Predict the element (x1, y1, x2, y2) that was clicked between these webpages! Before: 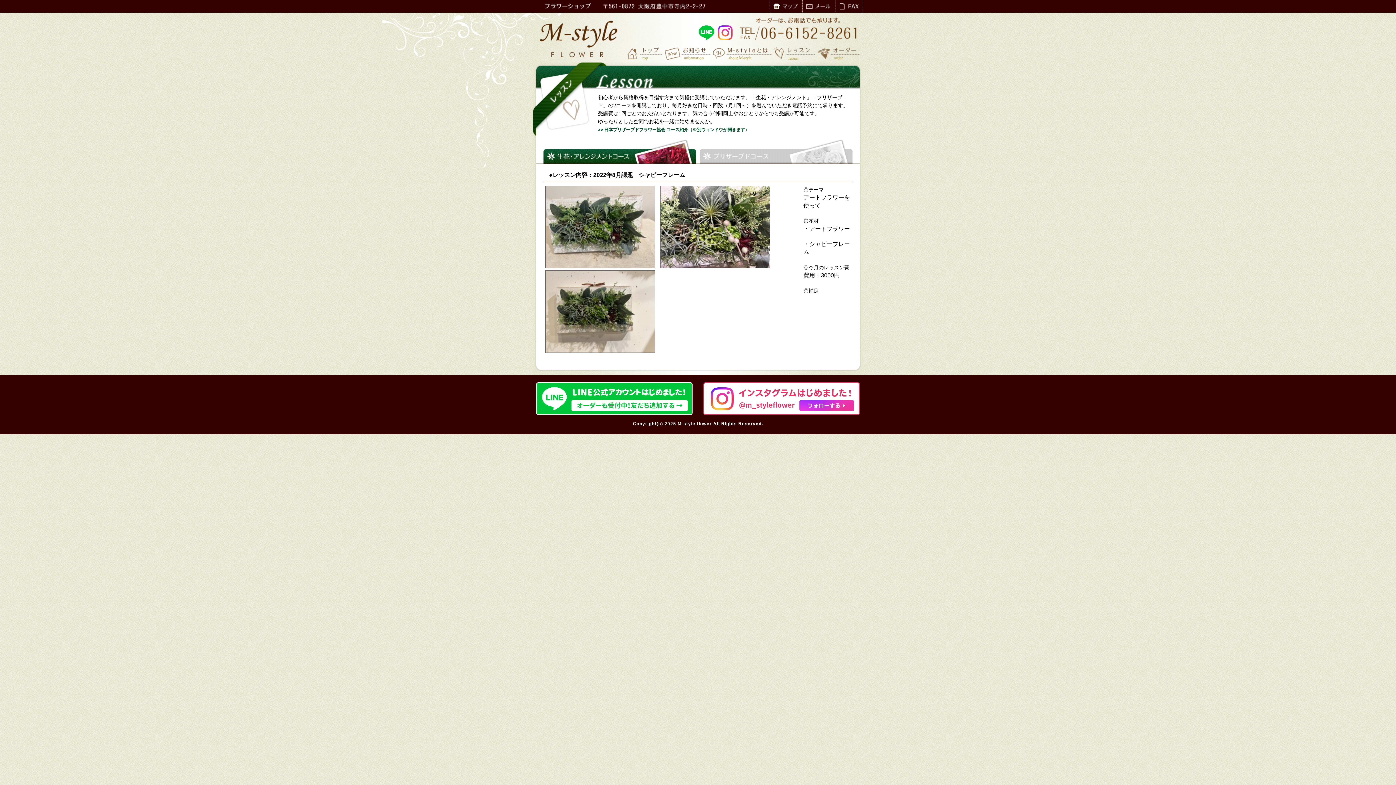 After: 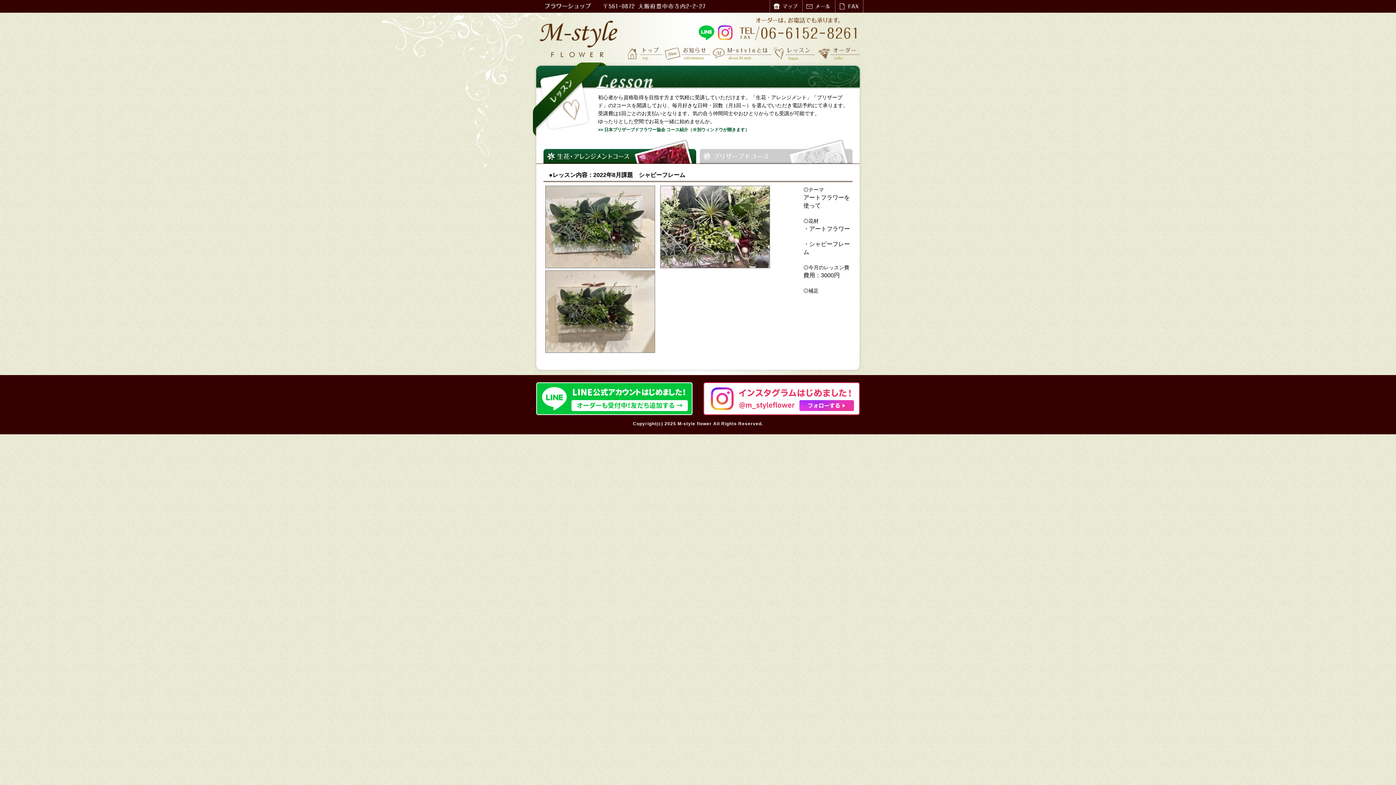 Action: label: FAX bbox: (835, 0, 863, 12)